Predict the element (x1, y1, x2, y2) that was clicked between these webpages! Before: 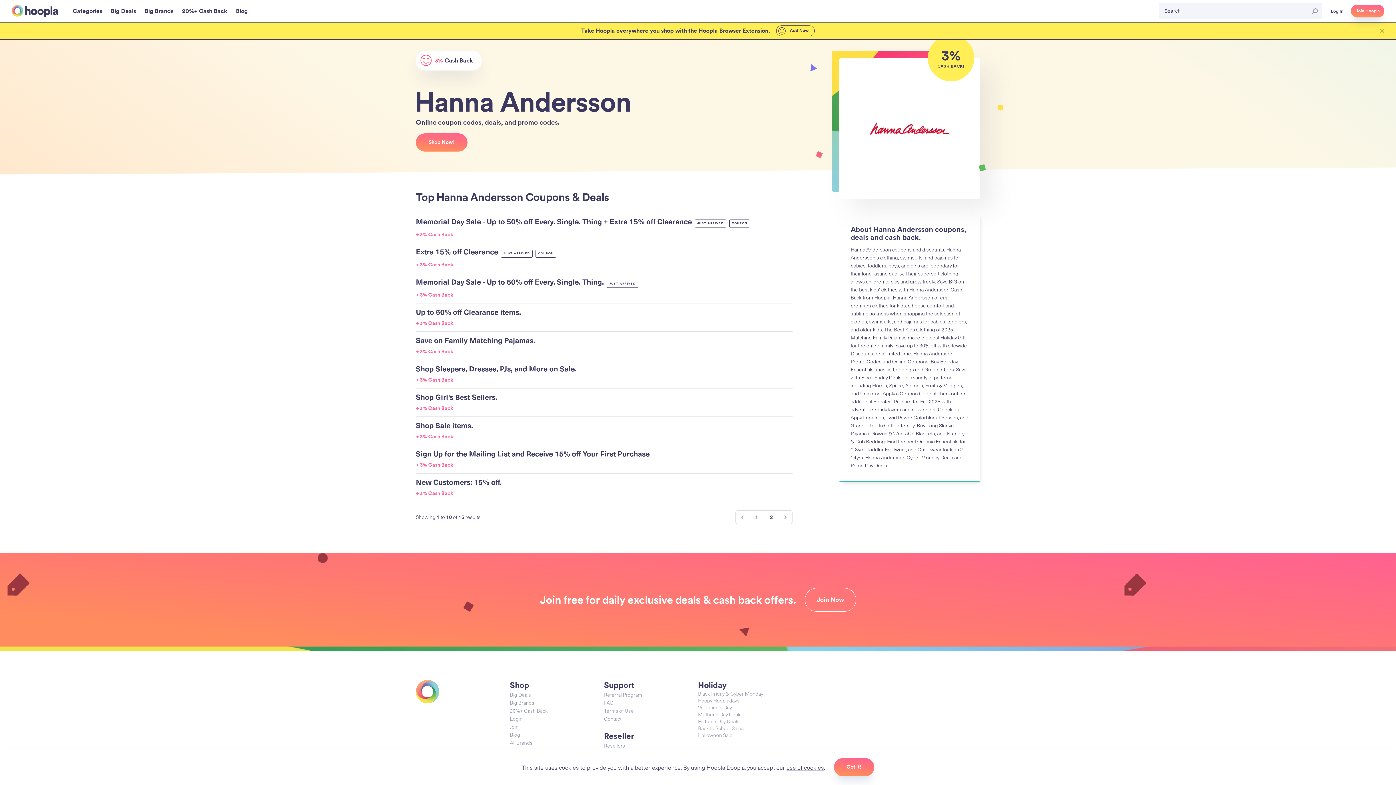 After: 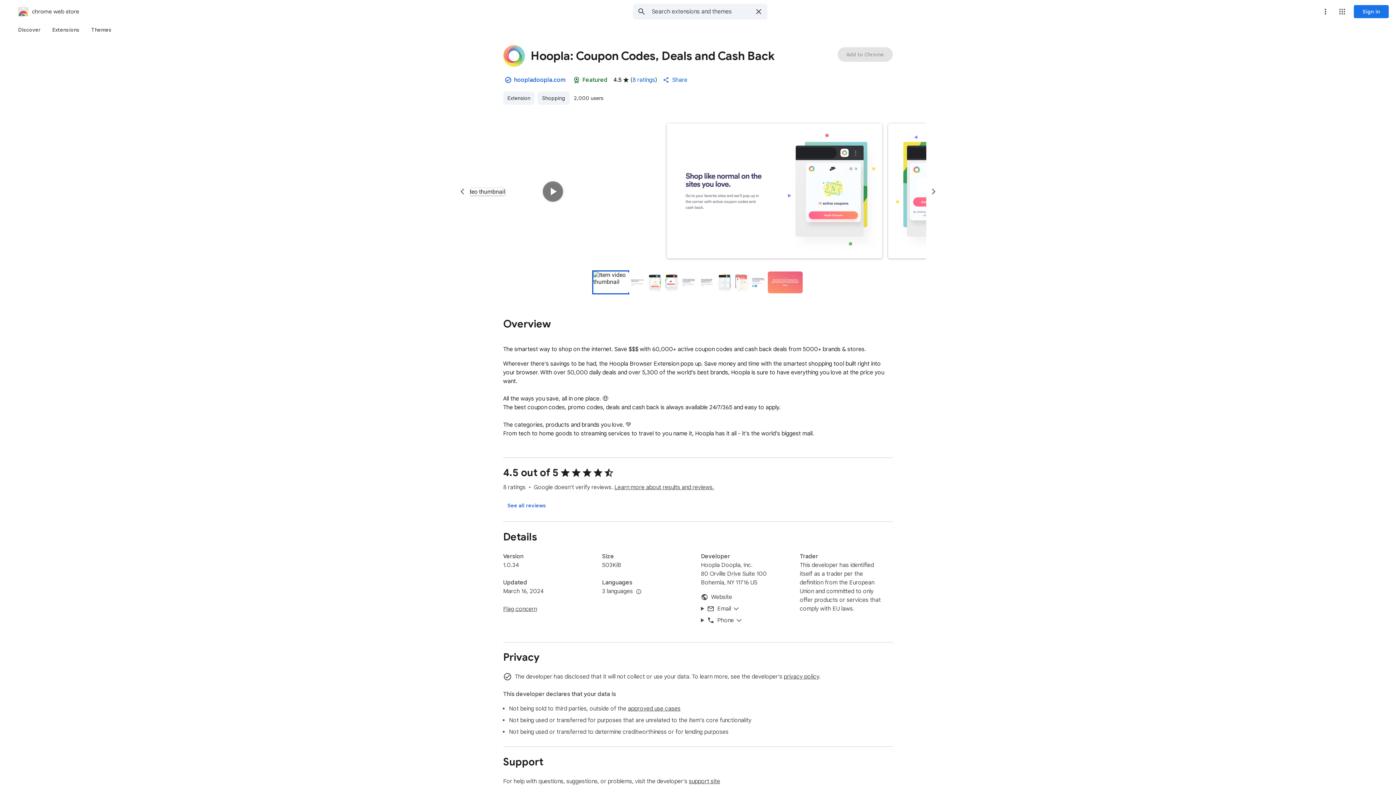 Action: label:  Add Now bbox: (776, 25, 815, 36)